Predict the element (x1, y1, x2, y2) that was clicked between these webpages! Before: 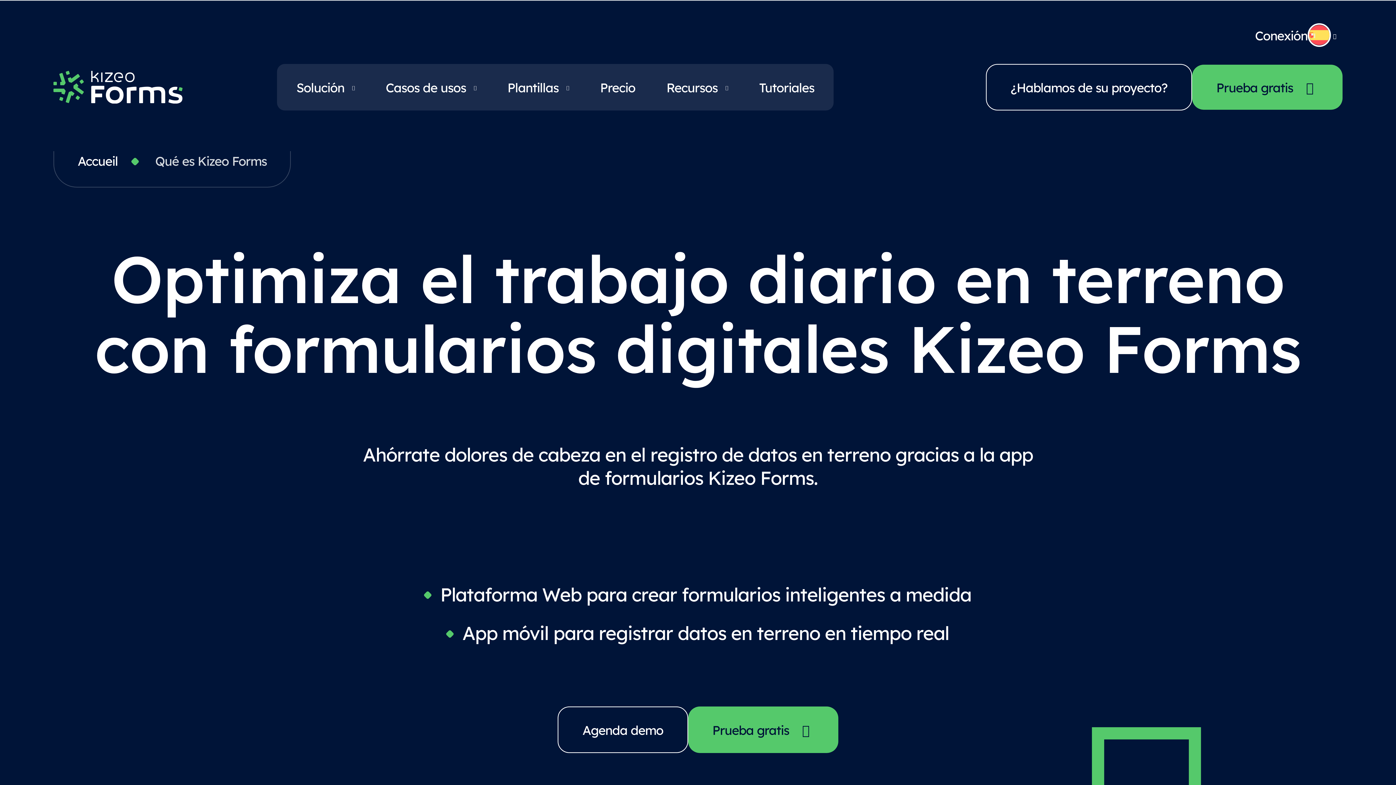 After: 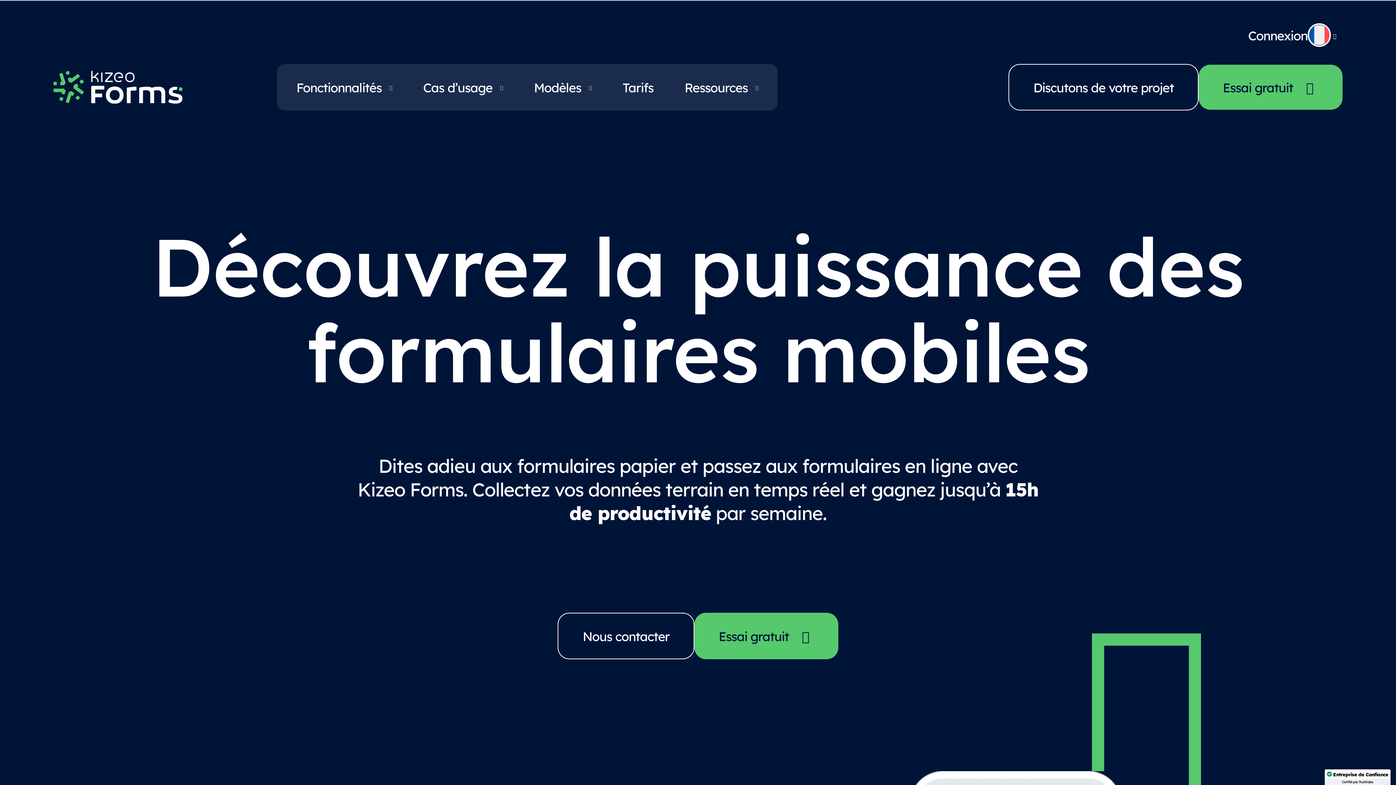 Action: bbox: (77, 152, 117, 168) label: Accueil